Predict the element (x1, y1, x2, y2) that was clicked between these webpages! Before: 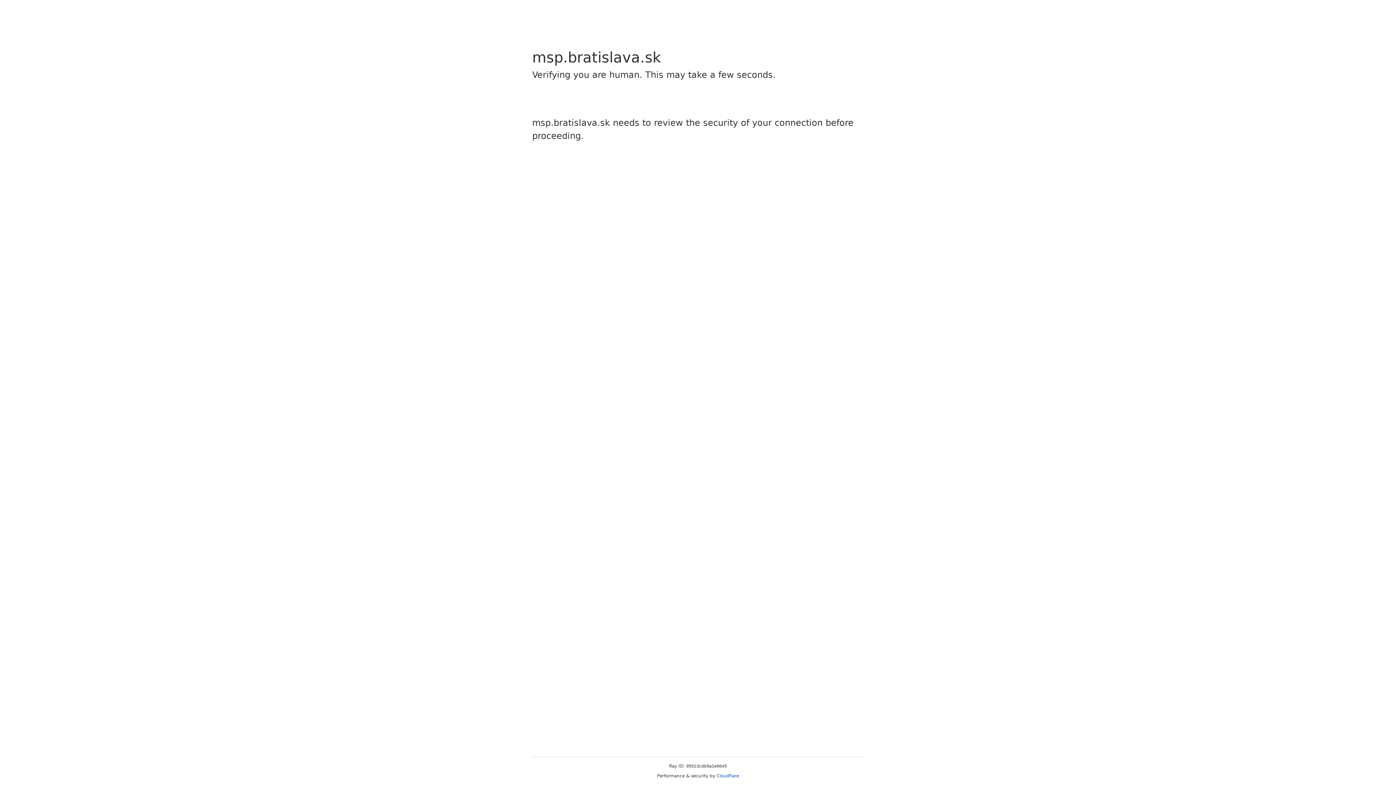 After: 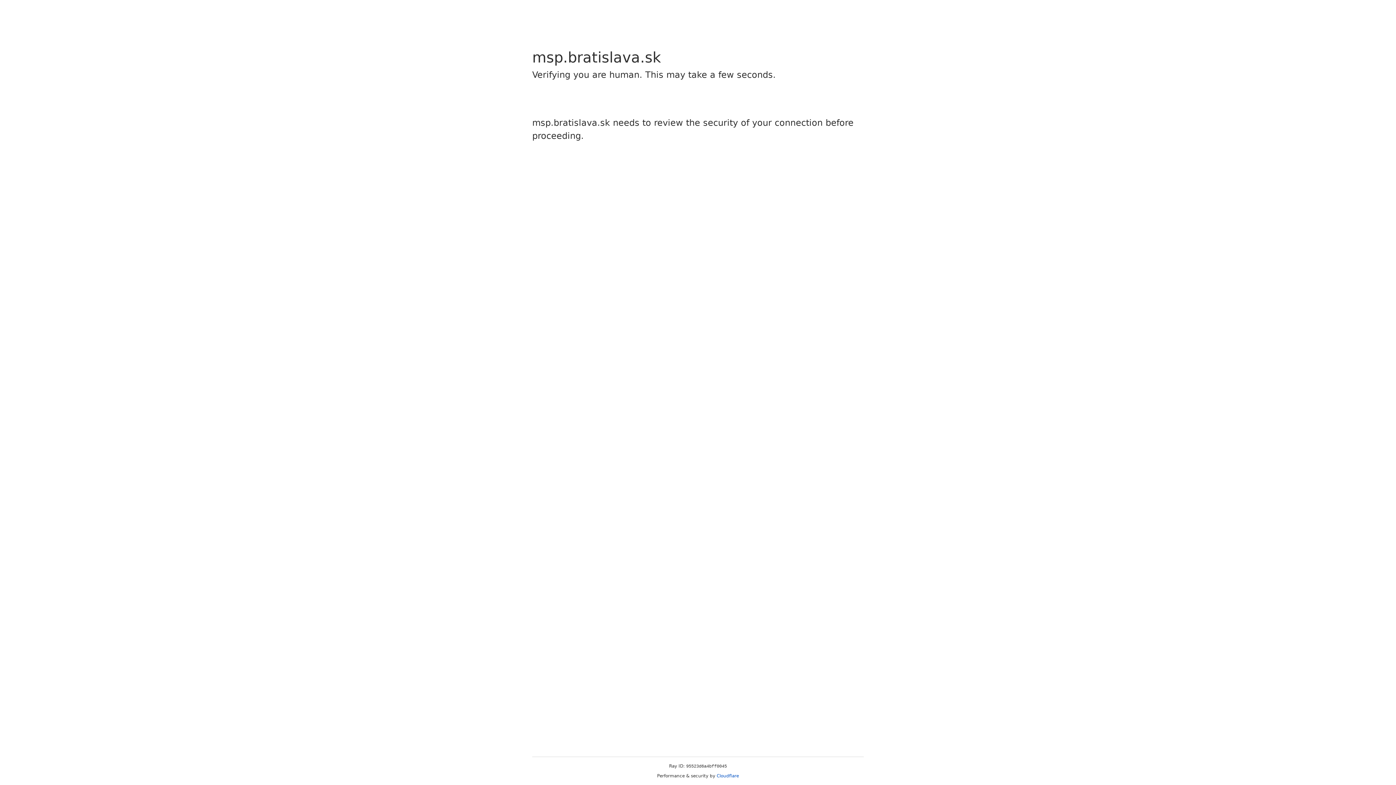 Action: bbox: (716, 773, 739, 778) label: Cloudflare